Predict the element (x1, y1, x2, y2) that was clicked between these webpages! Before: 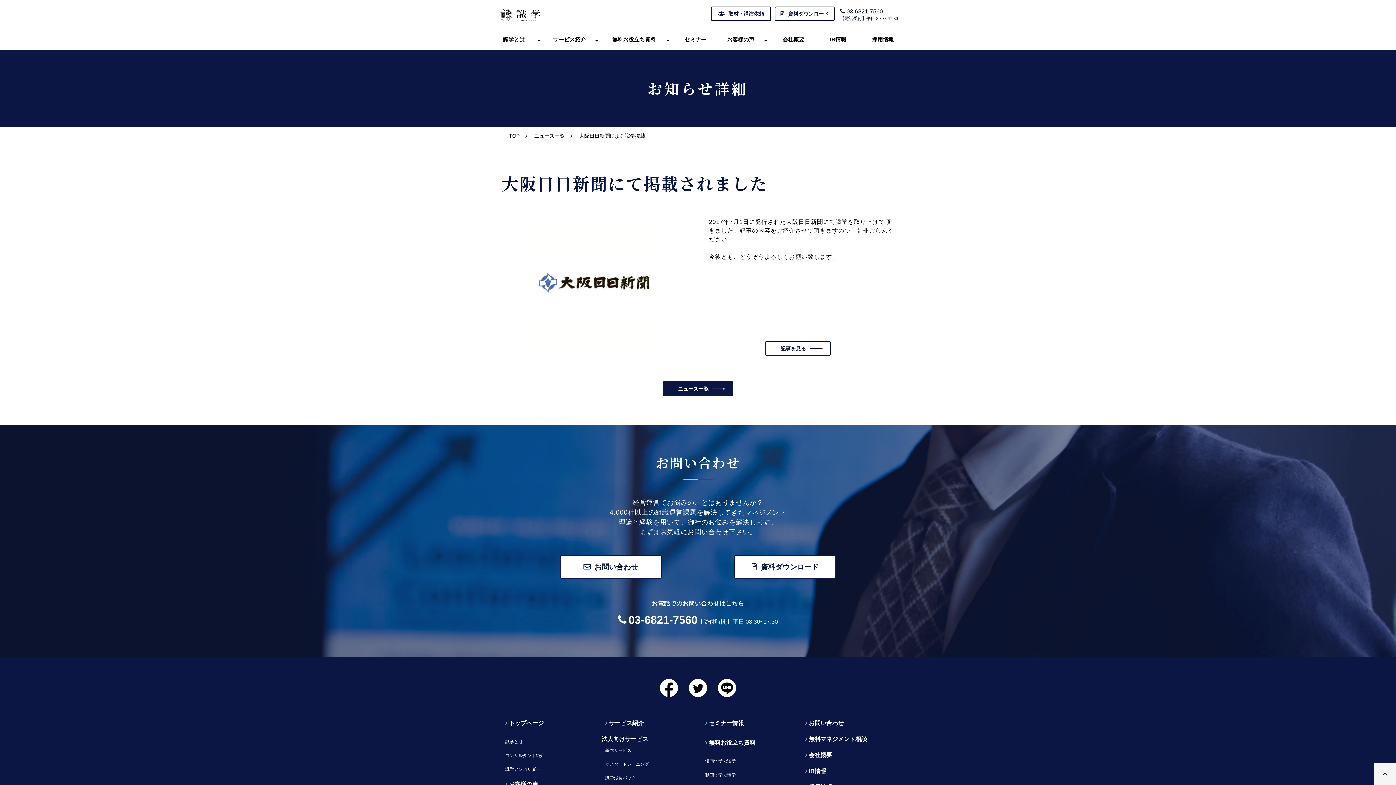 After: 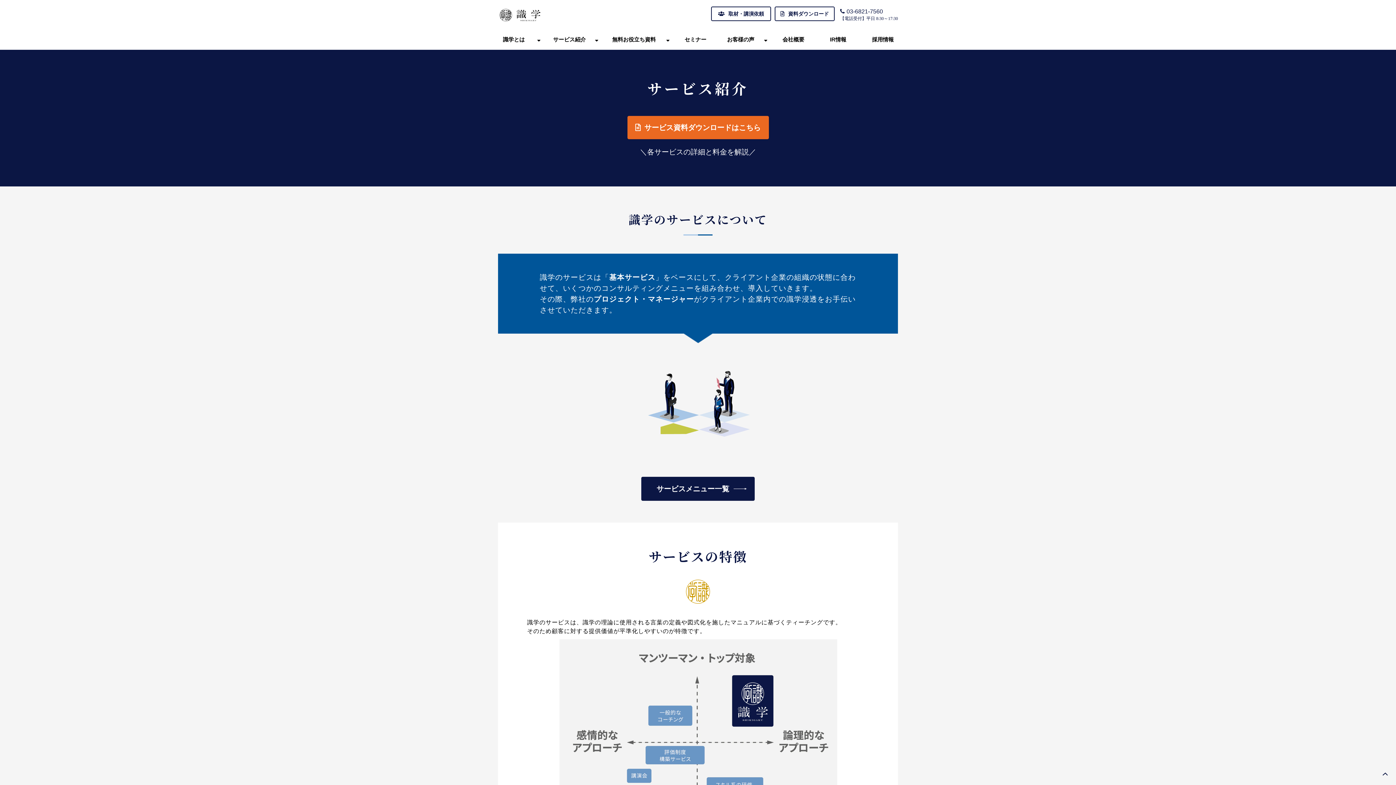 Action: label: サービス紹介 bbox: (601, 715, 694, 731)